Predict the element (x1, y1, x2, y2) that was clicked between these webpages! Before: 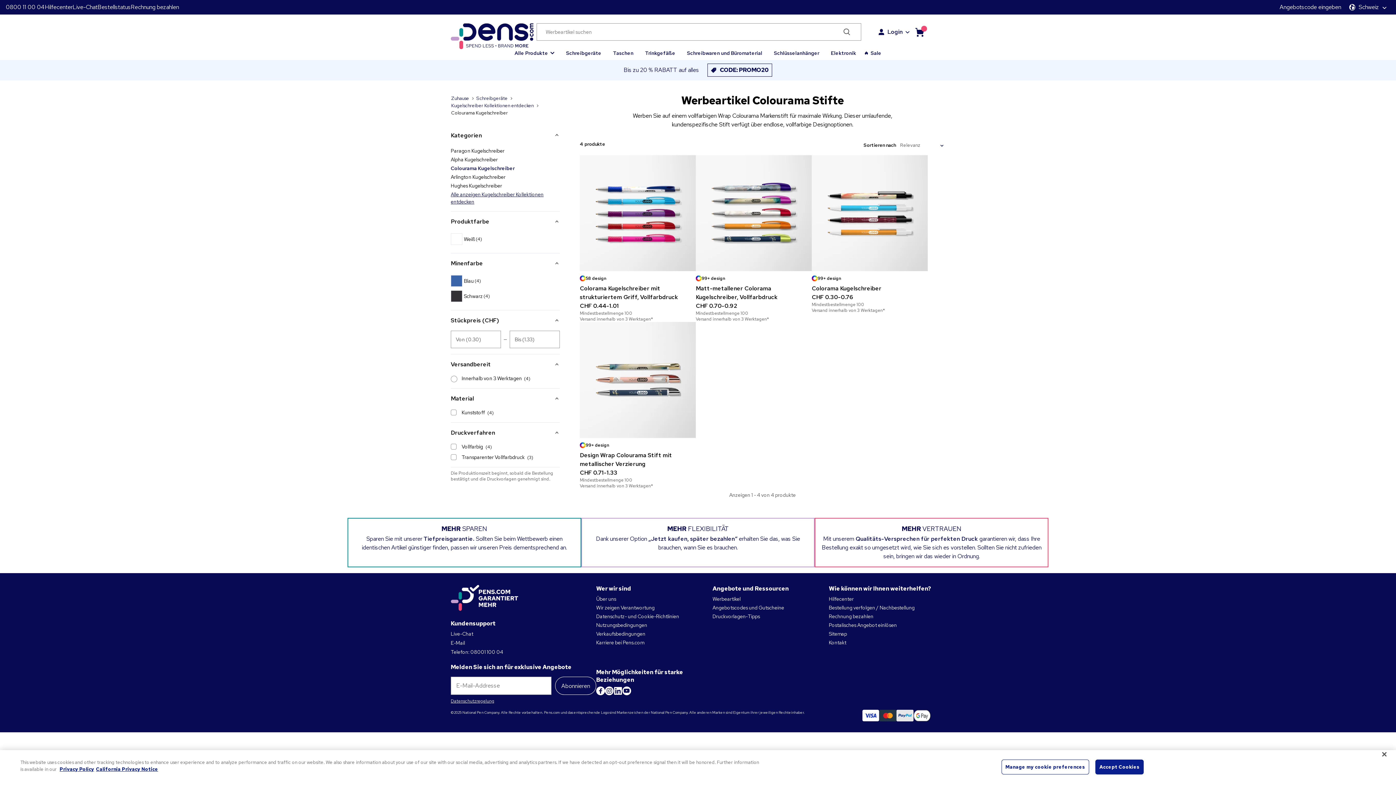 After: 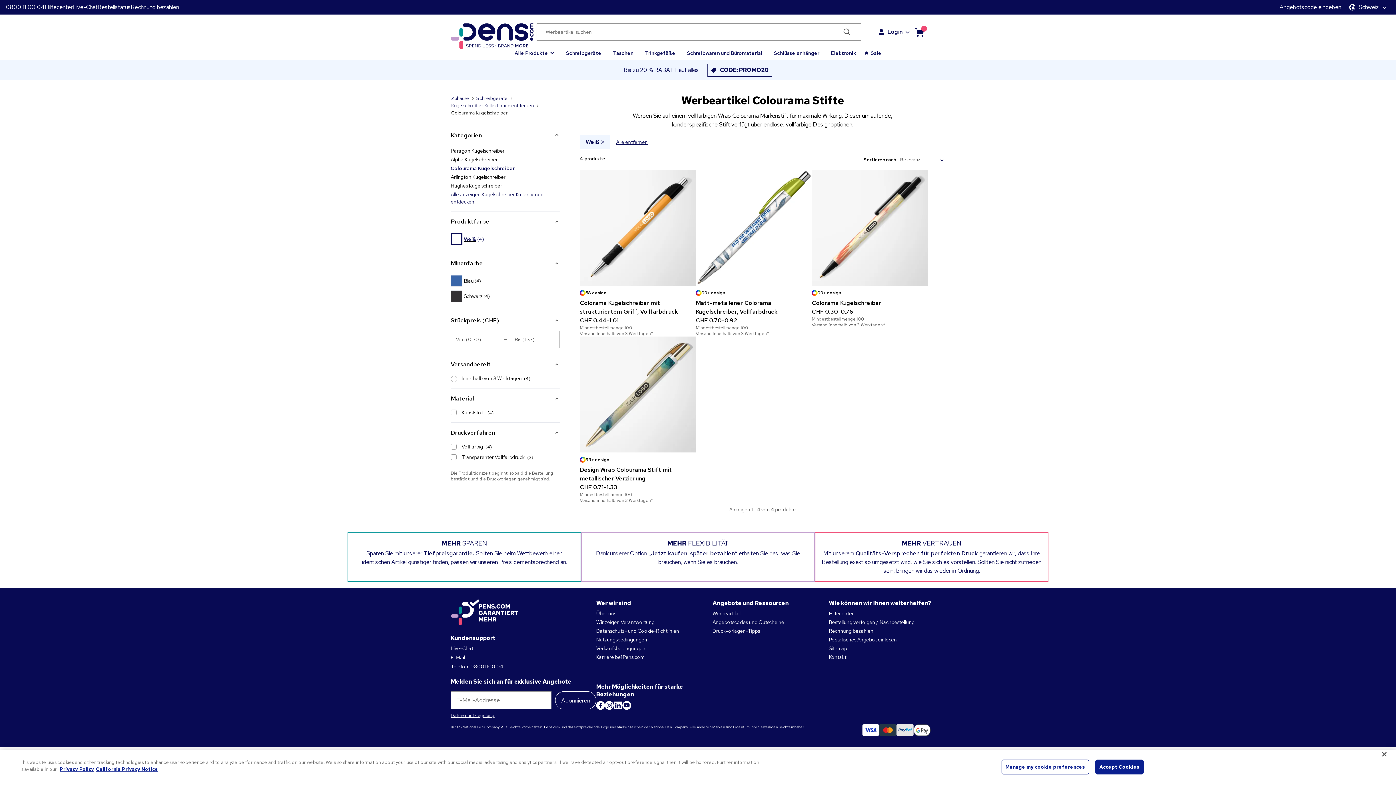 Action: label: Weiß
(4) bbox: (450, 233, 504, 245)